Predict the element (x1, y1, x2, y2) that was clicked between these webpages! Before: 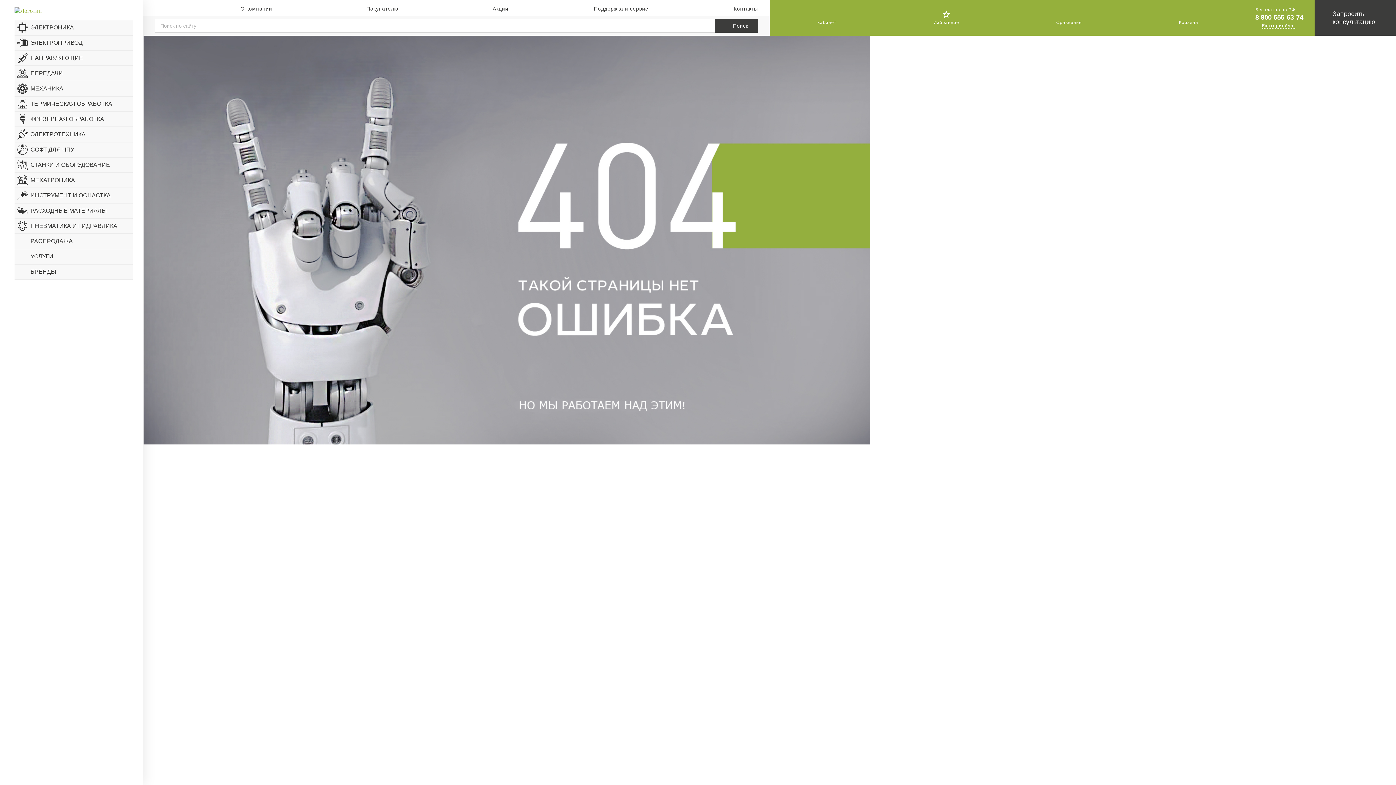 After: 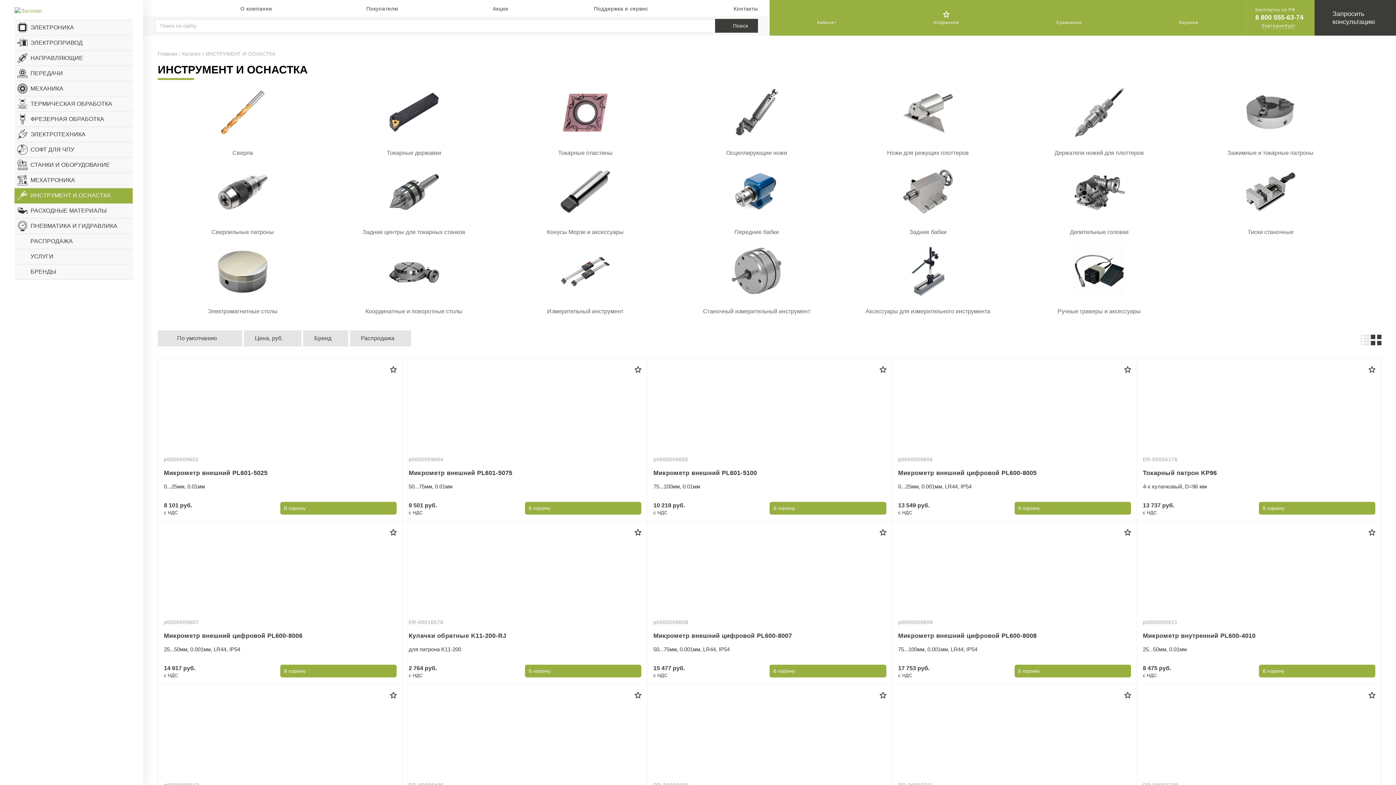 Action: label: ИНСТРУМЕНТ И ОСНАСТКА bbox: (14, 188, 132, 202)